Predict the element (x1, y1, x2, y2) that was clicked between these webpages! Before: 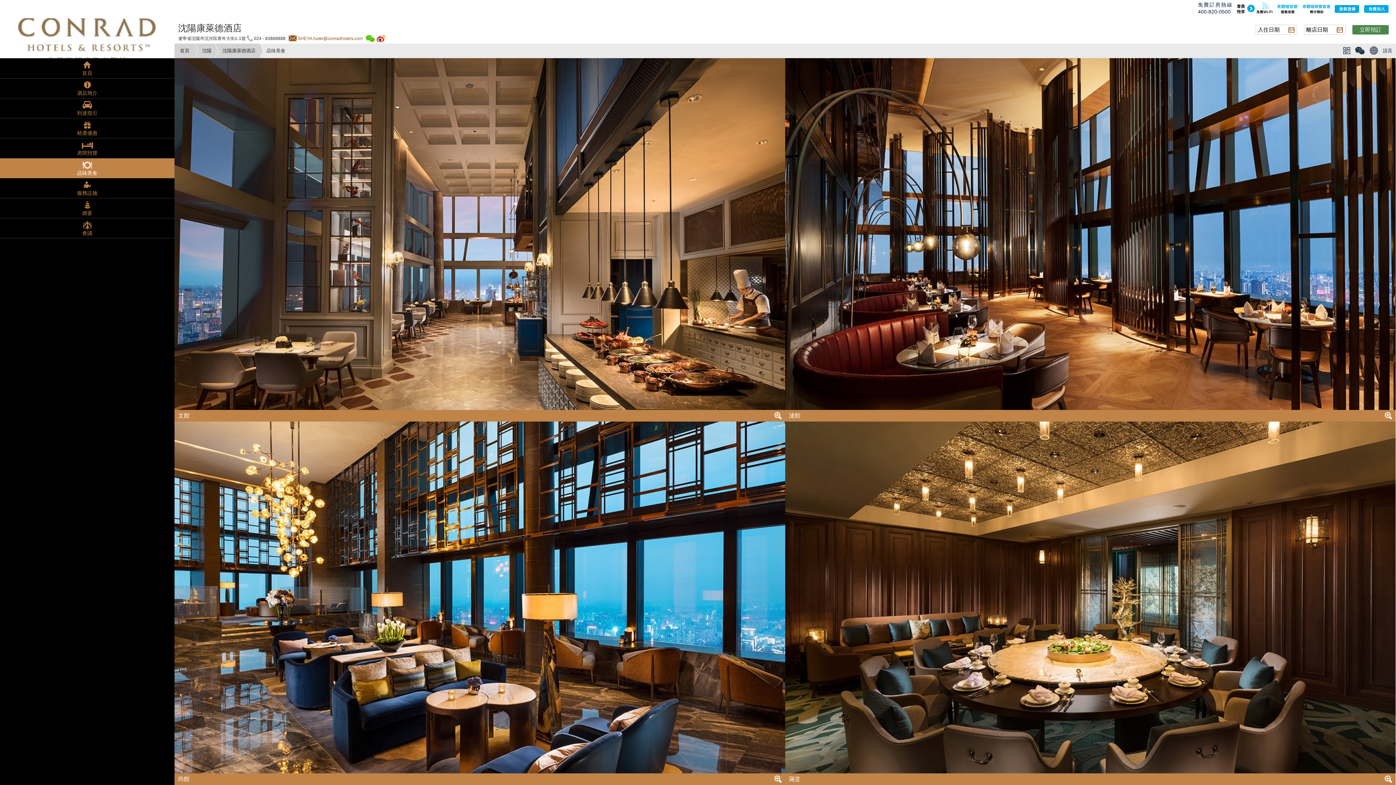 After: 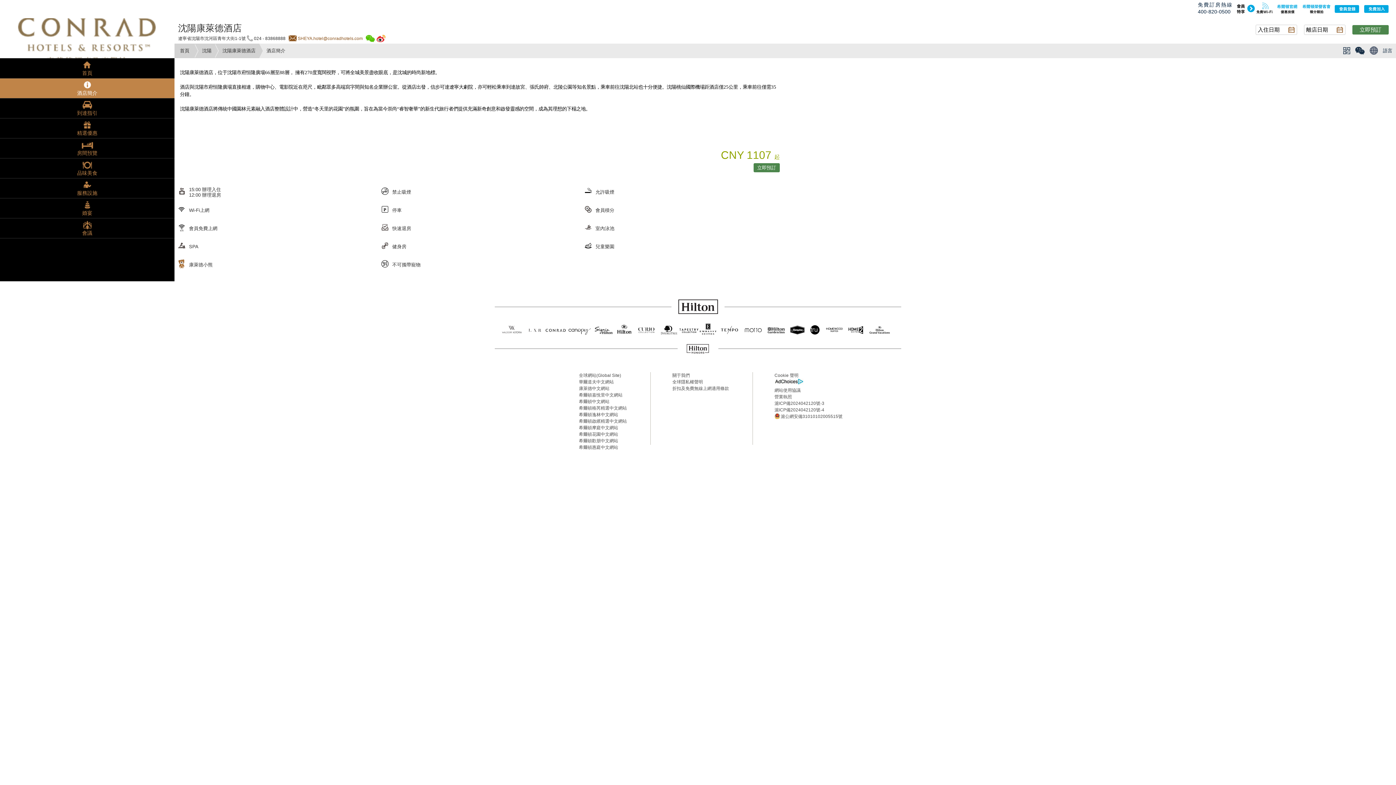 Action: label: 酒店簡介 bbox: (0, 78, 174, 98)